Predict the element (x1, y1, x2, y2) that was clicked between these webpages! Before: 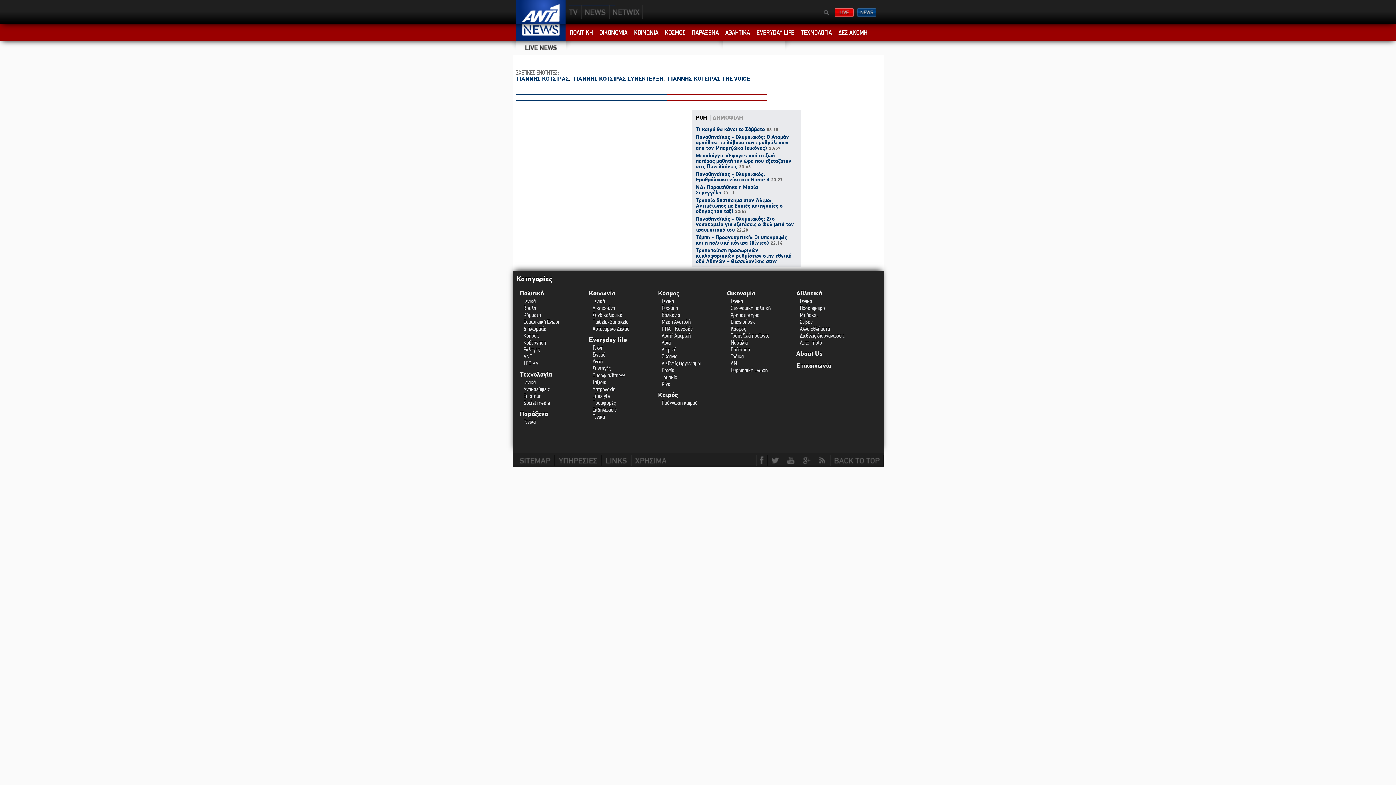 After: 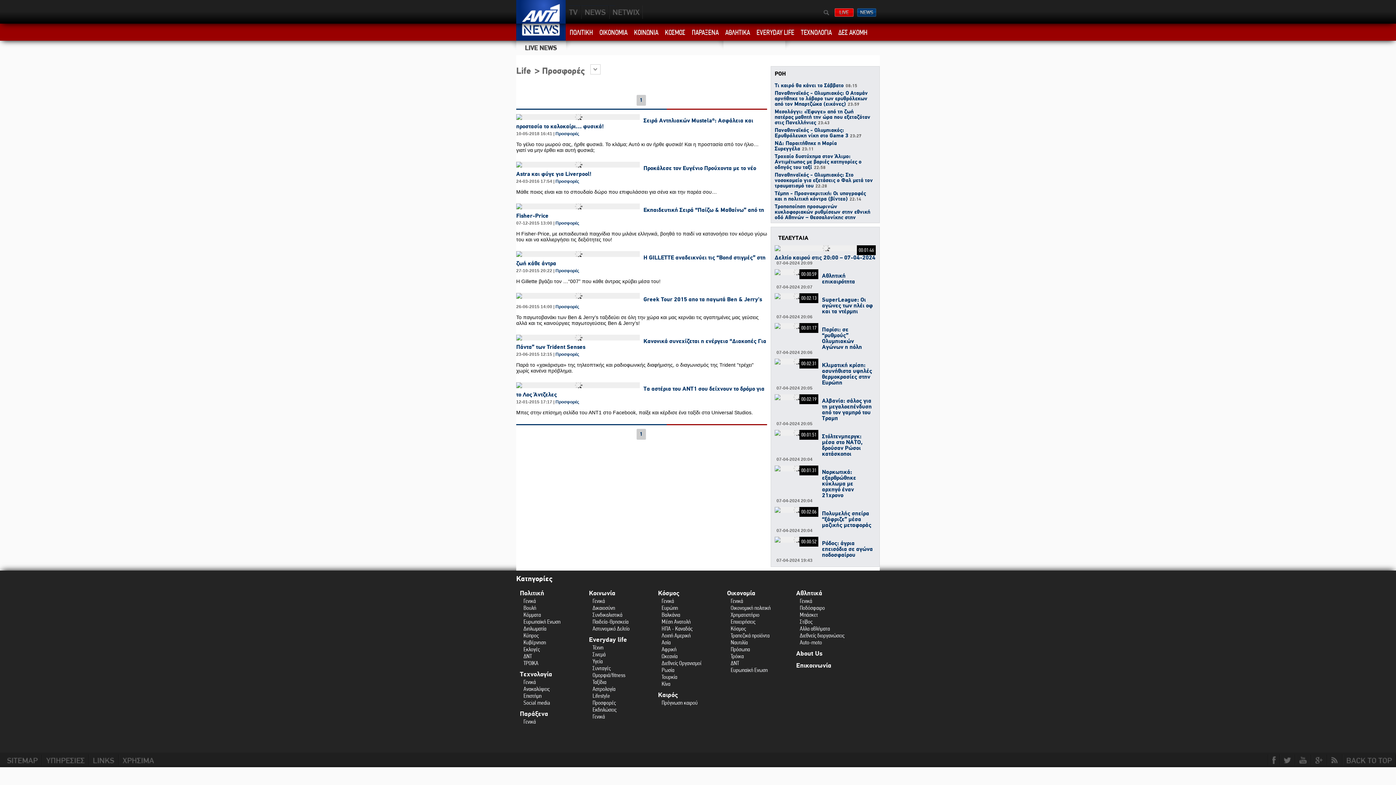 Action: label: Προσφορές bbox: (589, 399, 650, 406)